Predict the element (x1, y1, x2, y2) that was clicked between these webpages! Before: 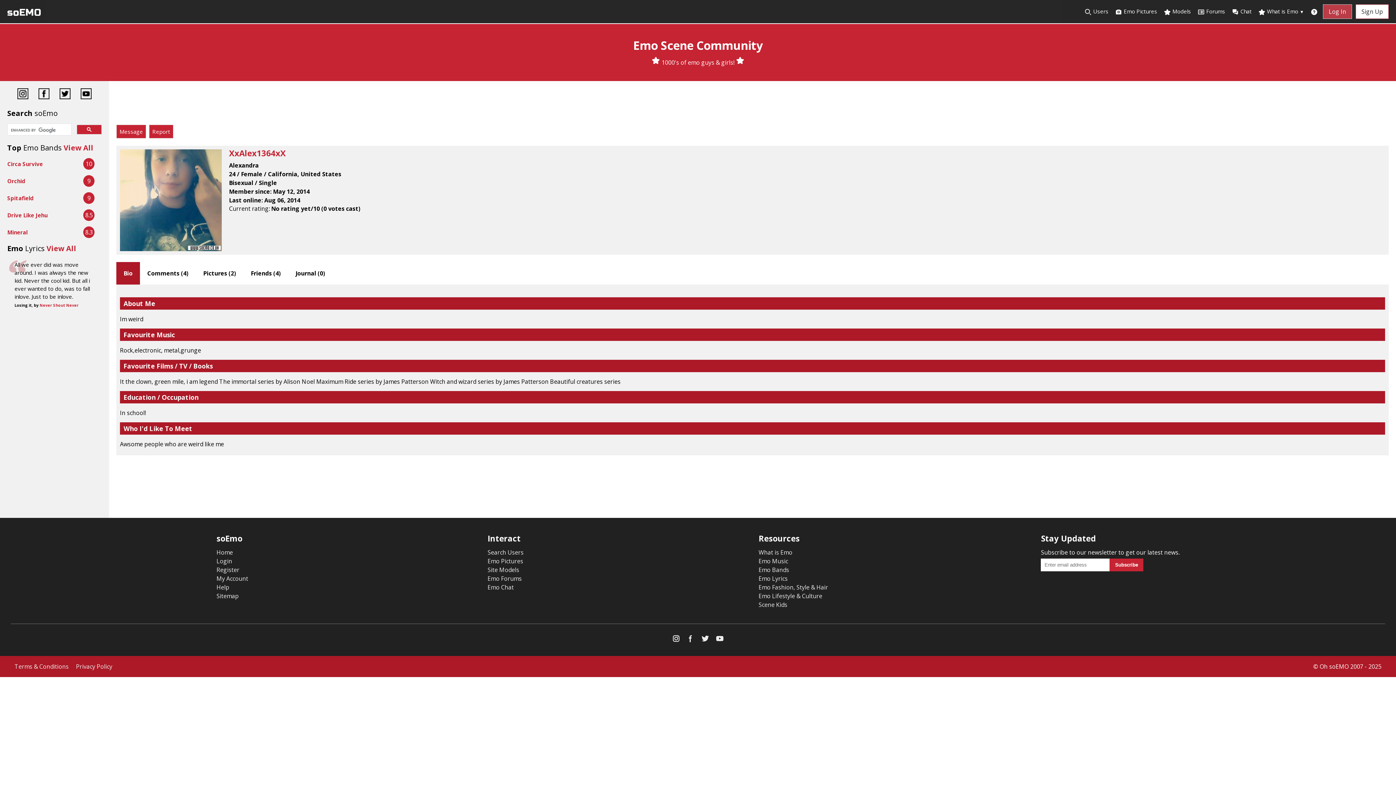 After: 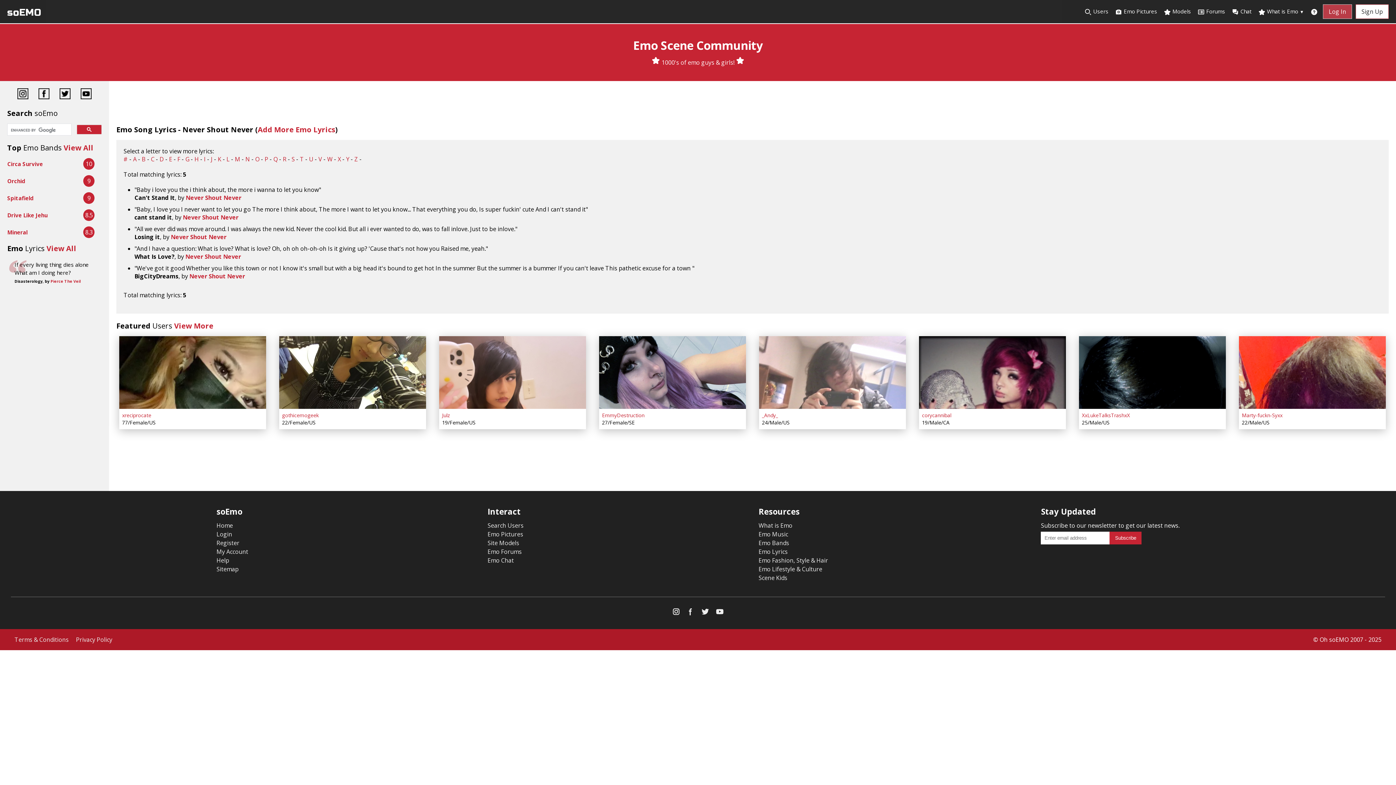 Action: label: Never Shout Never bbox: (39, 302, 78, 307)